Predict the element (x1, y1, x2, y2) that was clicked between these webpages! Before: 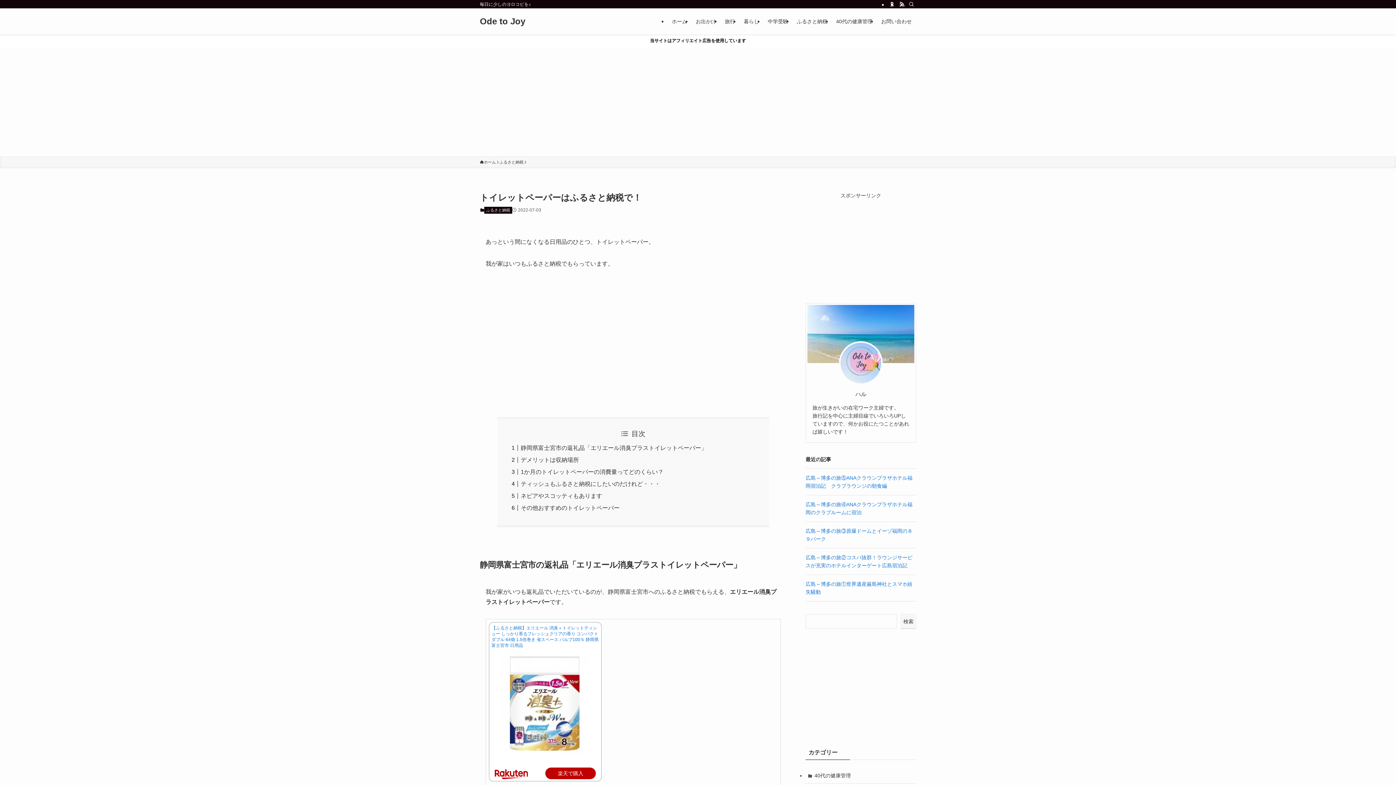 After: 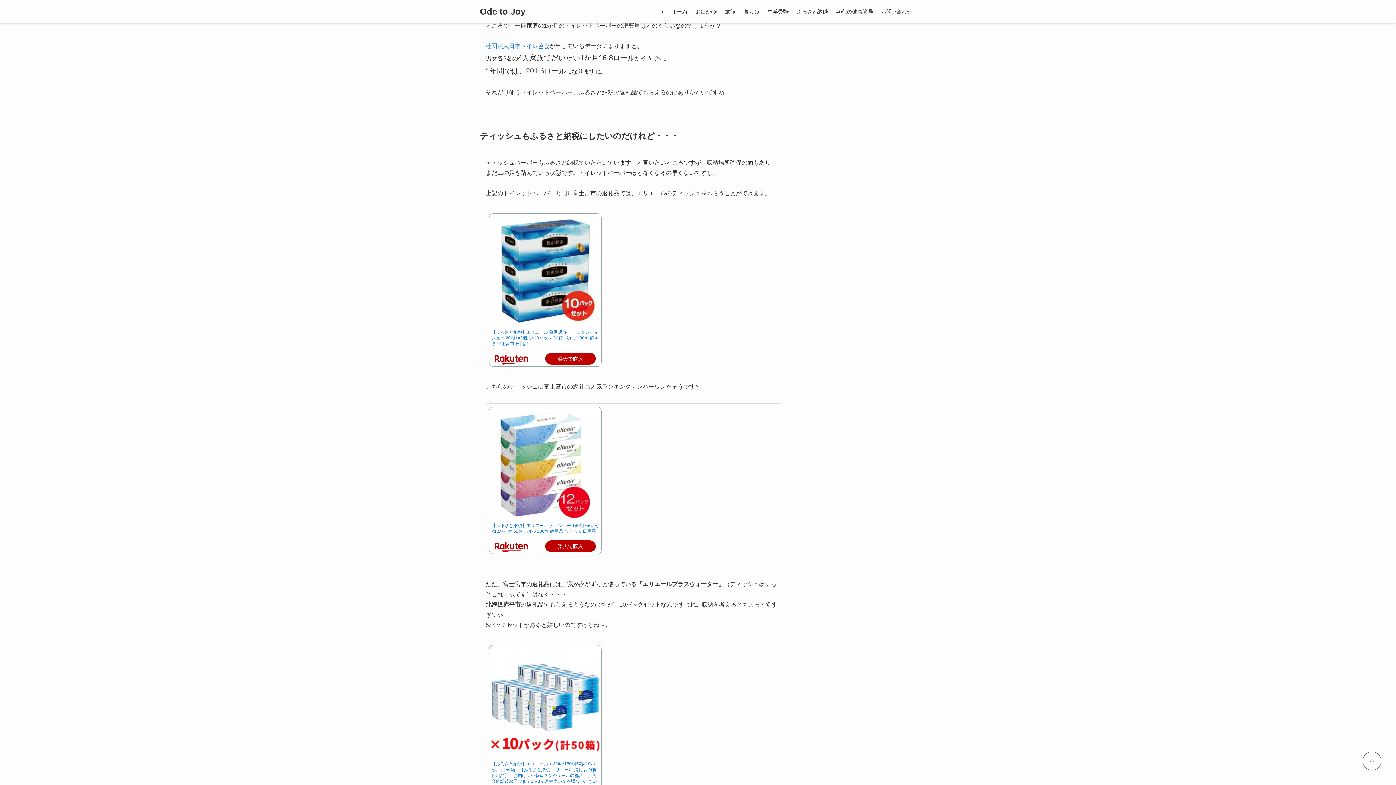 Action: bbox: (520, 481, 660, 487) label: ティッシュもふるさと納税にしたいのだけれど・・・